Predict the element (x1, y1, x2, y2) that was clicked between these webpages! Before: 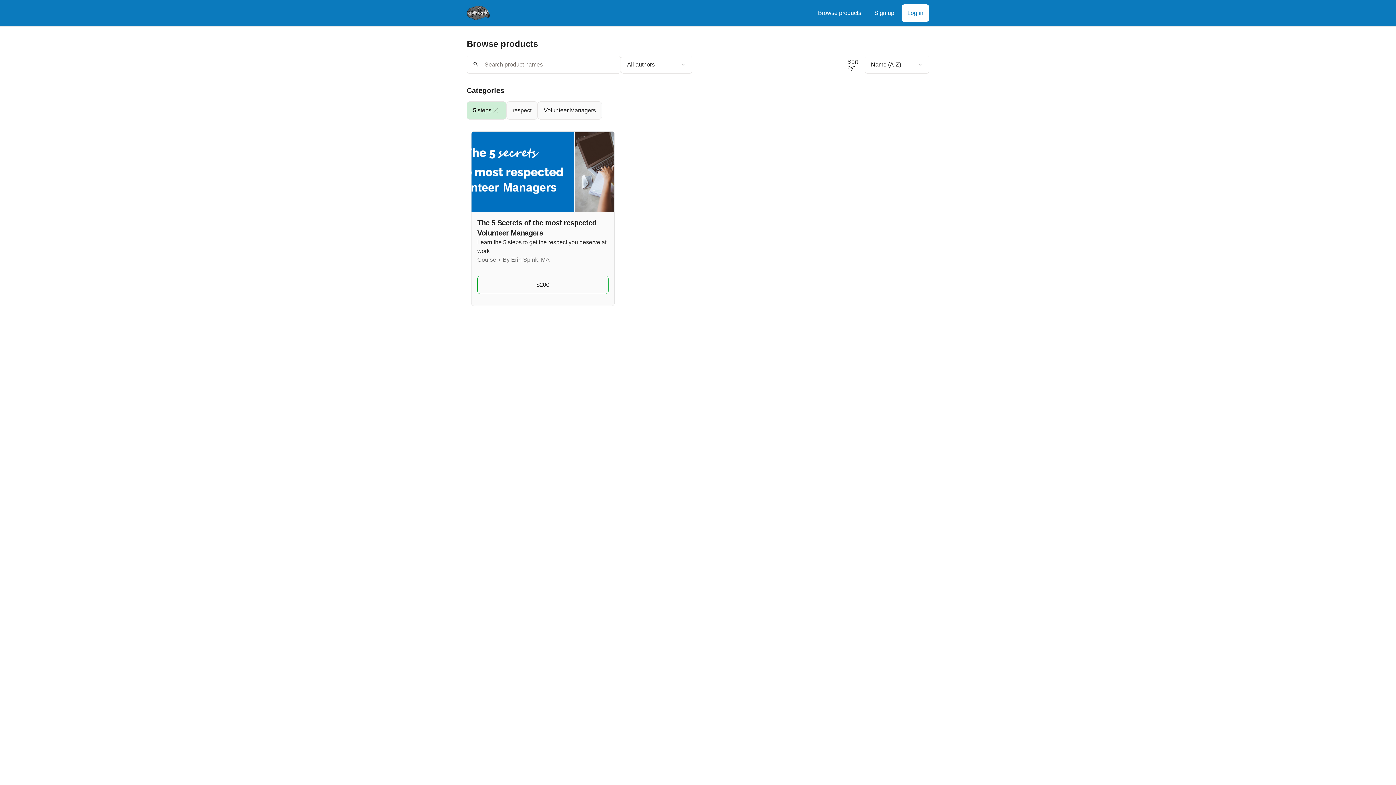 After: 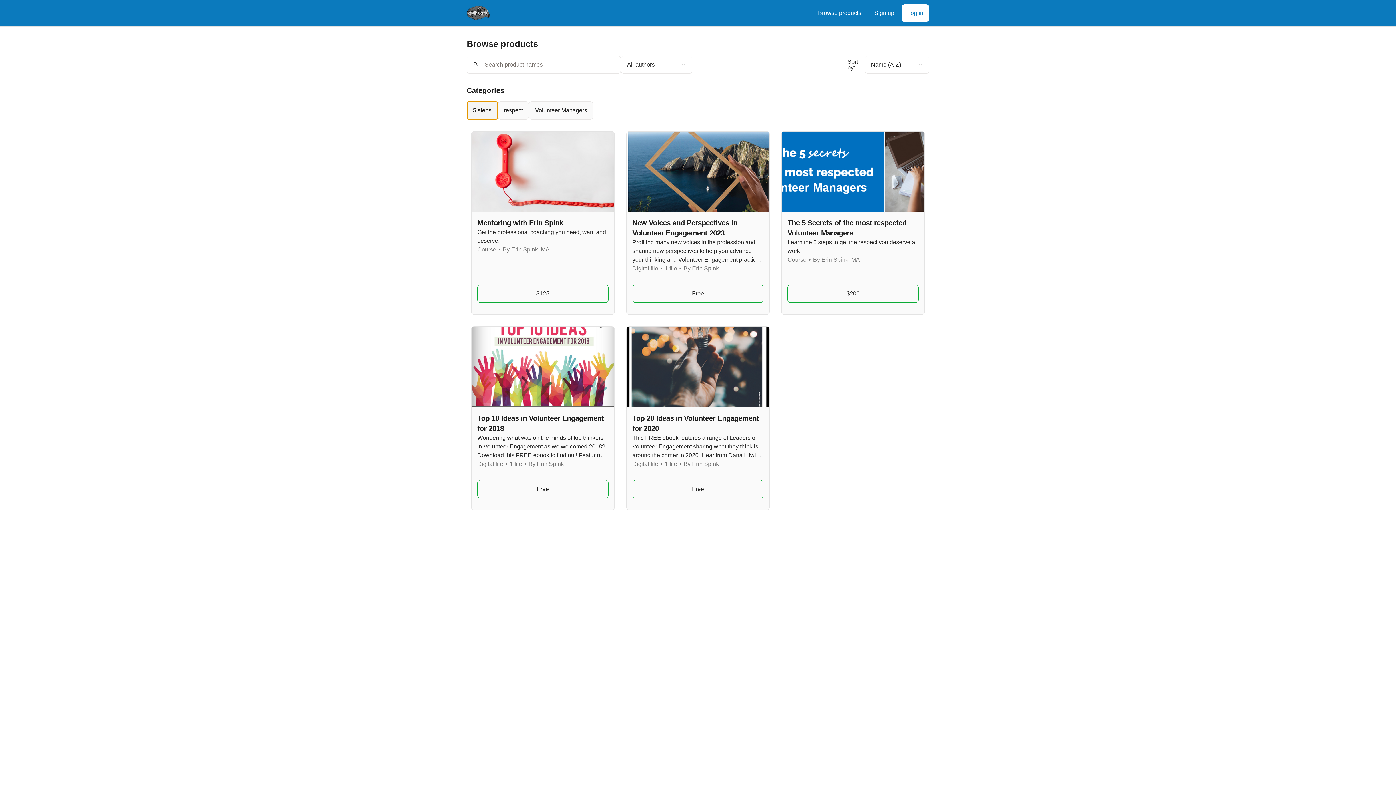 Action: label: 5 steps
close bbox: (466, 101, 506, 119)